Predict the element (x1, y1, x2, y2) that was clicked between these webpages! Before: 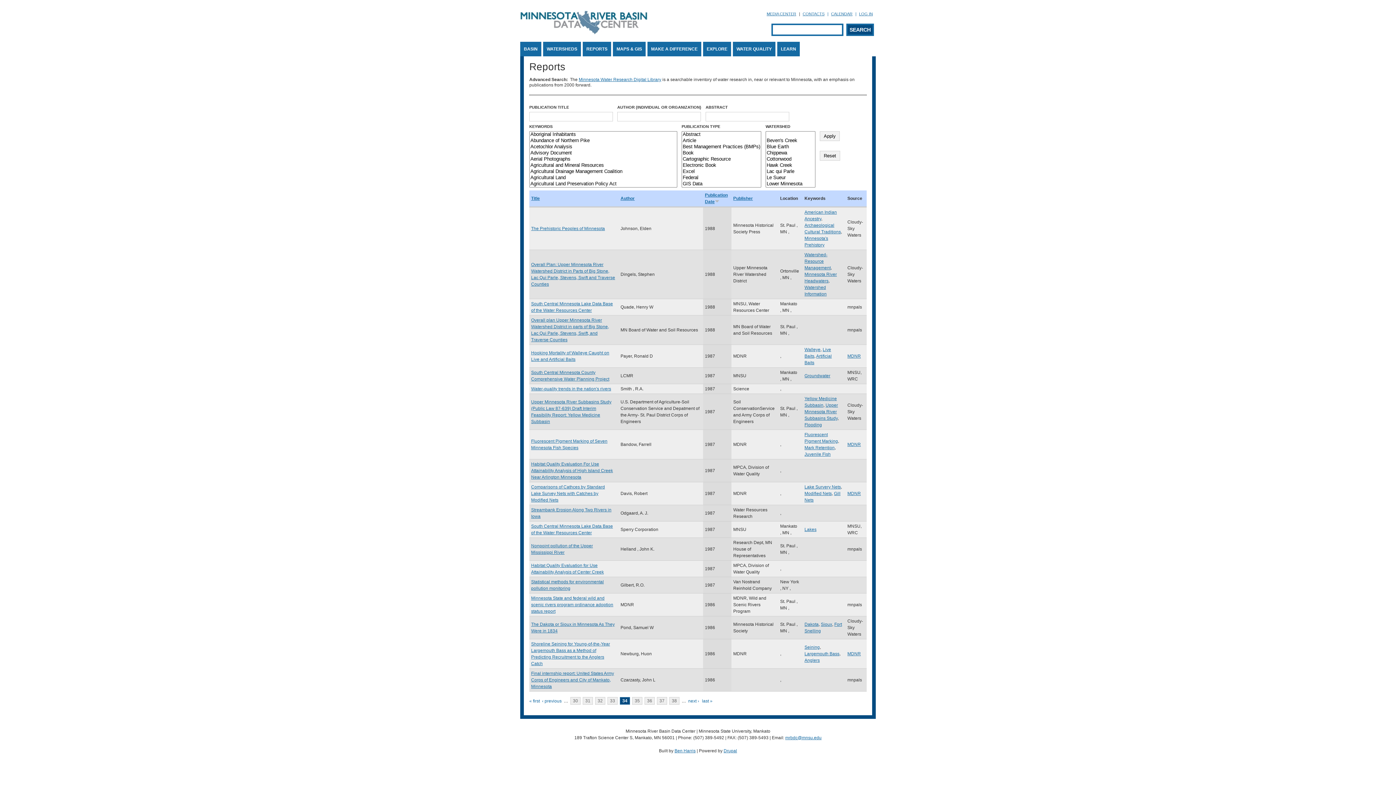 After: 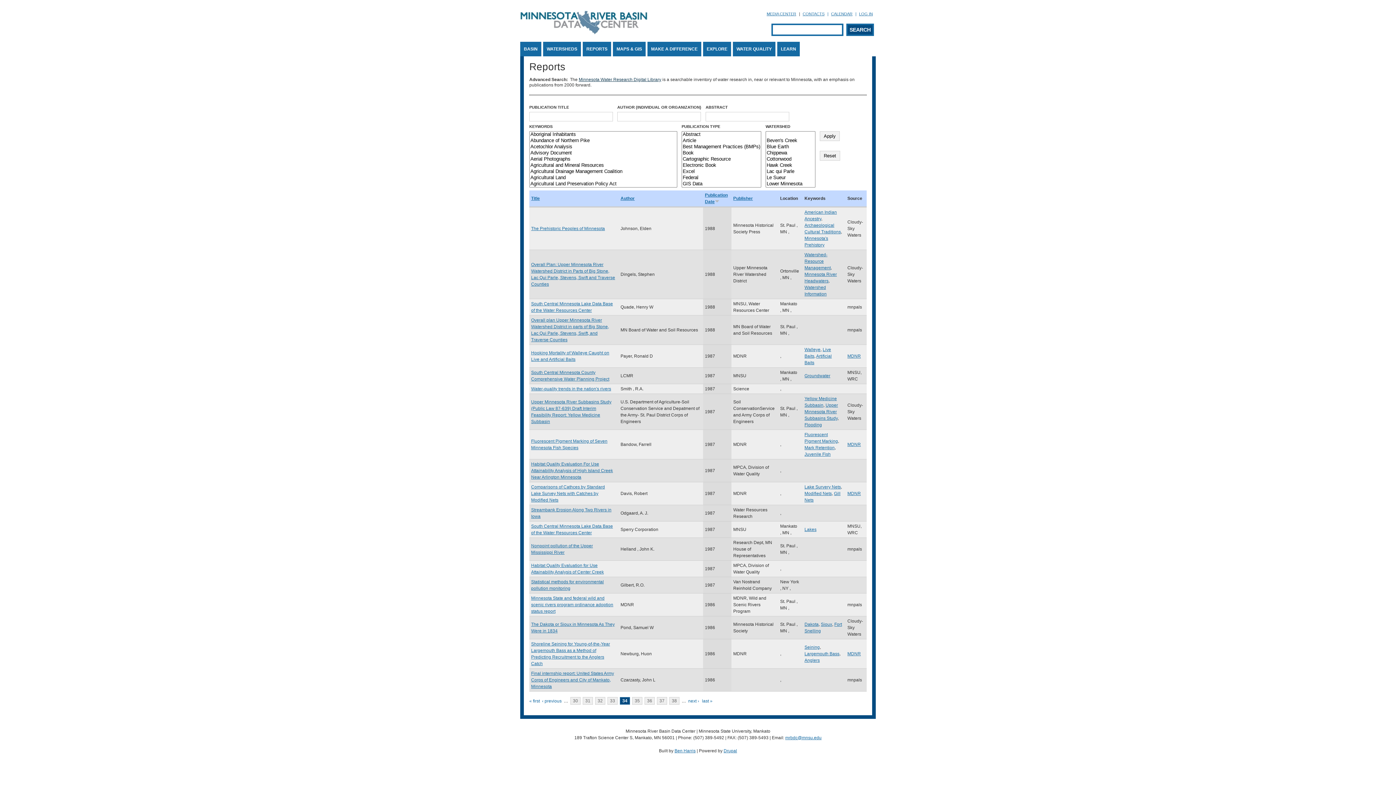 Action: bbox: (578, 77, 661, 82) label: Minnesota Water Research Digital Library